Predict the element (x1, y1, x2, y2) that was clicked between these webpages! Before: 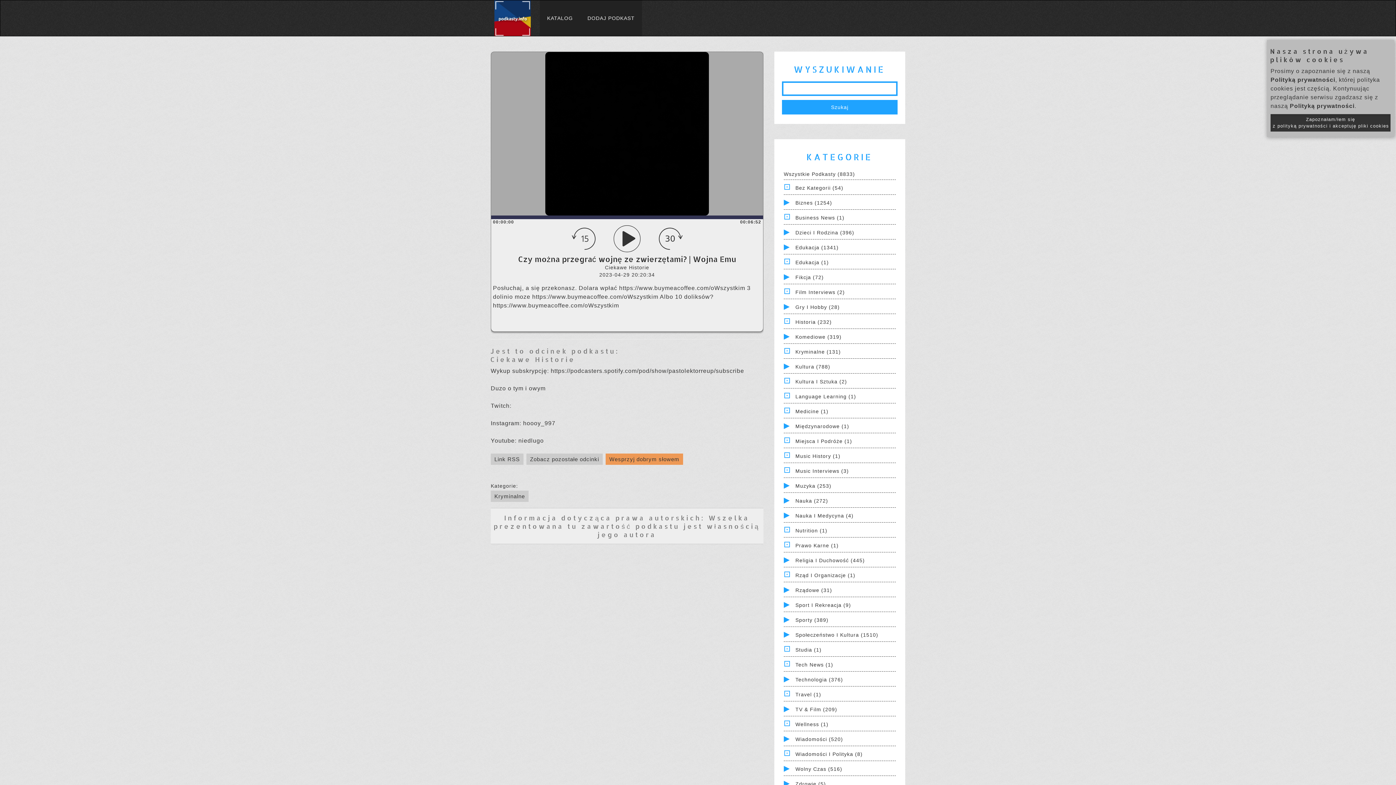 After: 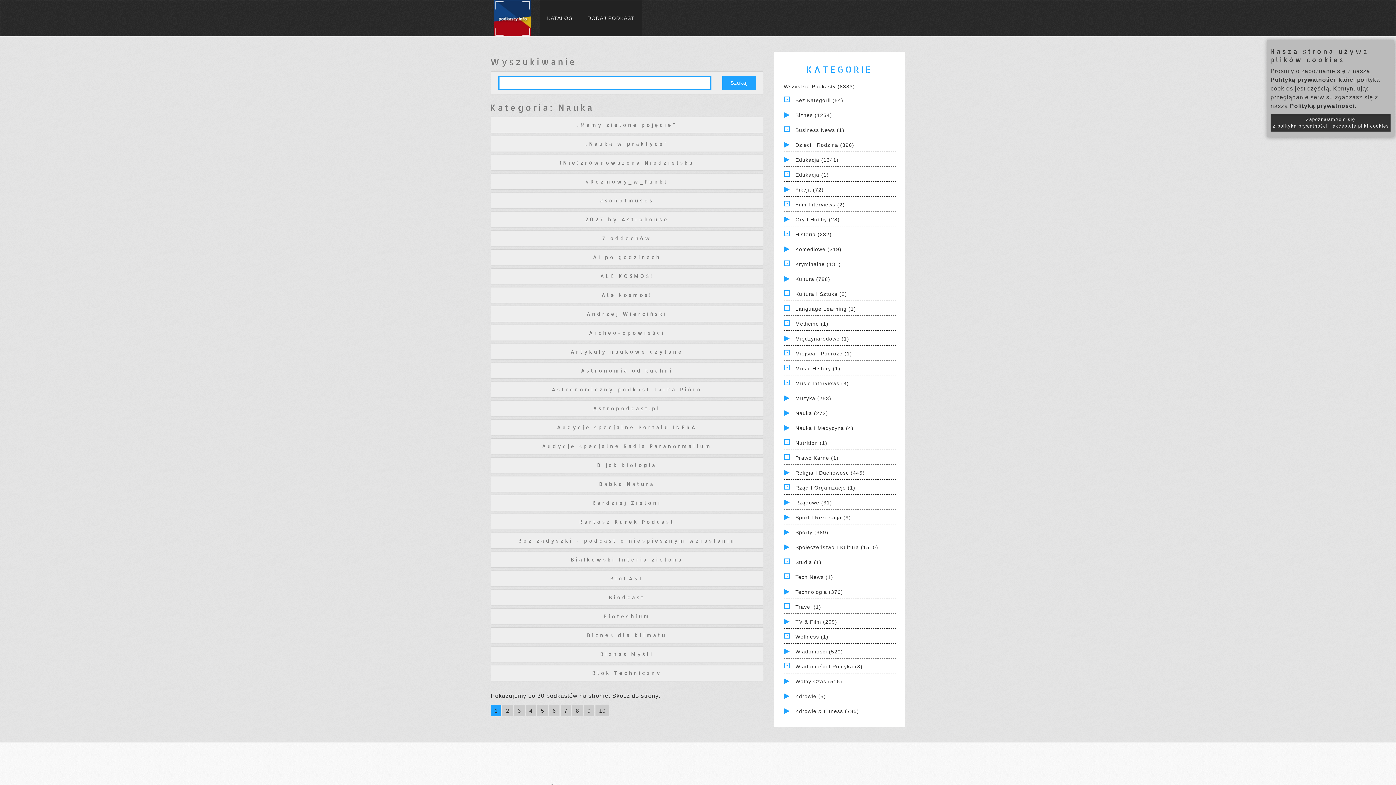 Action: label: Nauka (272) bbox: (795, 498, 828, 504)